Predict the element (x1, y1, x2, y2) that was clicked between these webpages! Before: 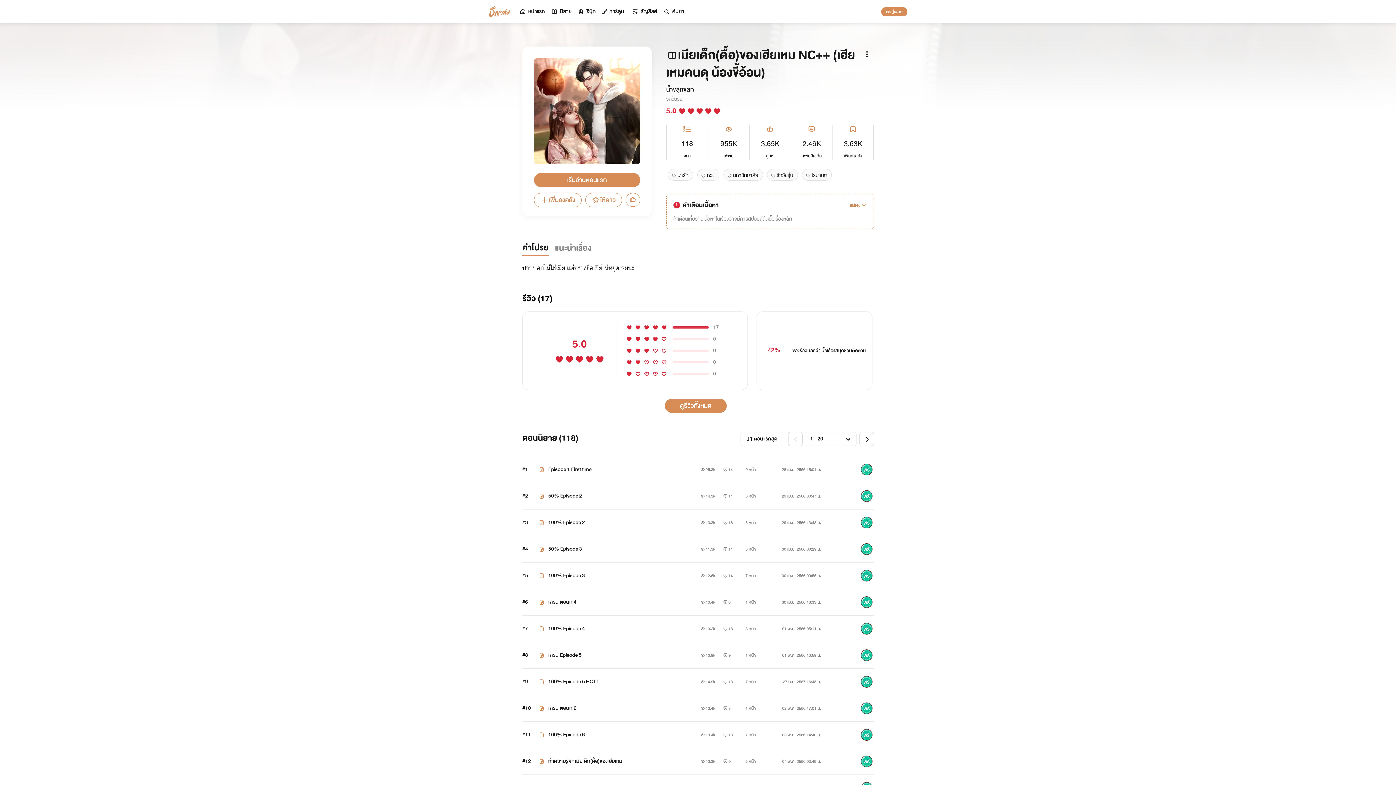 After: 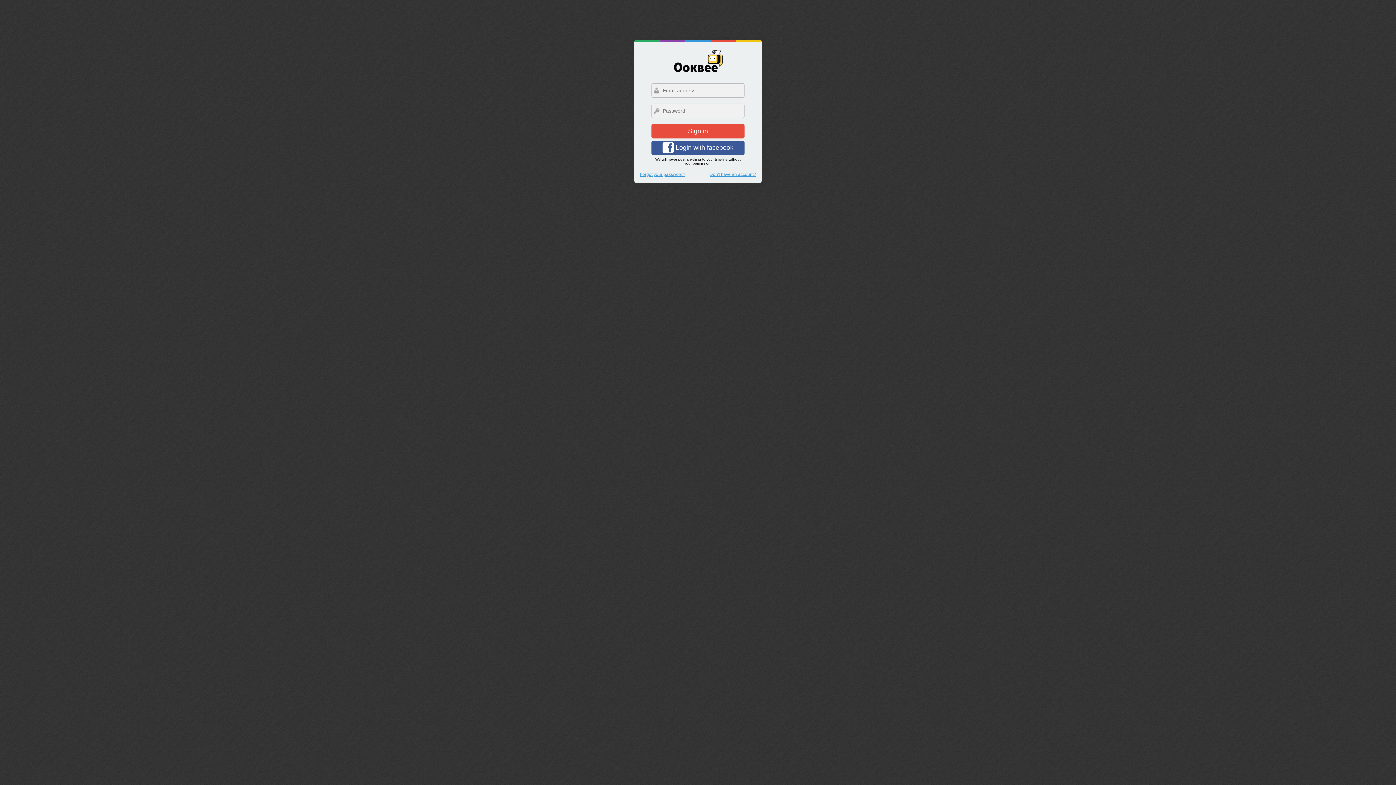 Action: bbox: (625, 193, 640, 206)